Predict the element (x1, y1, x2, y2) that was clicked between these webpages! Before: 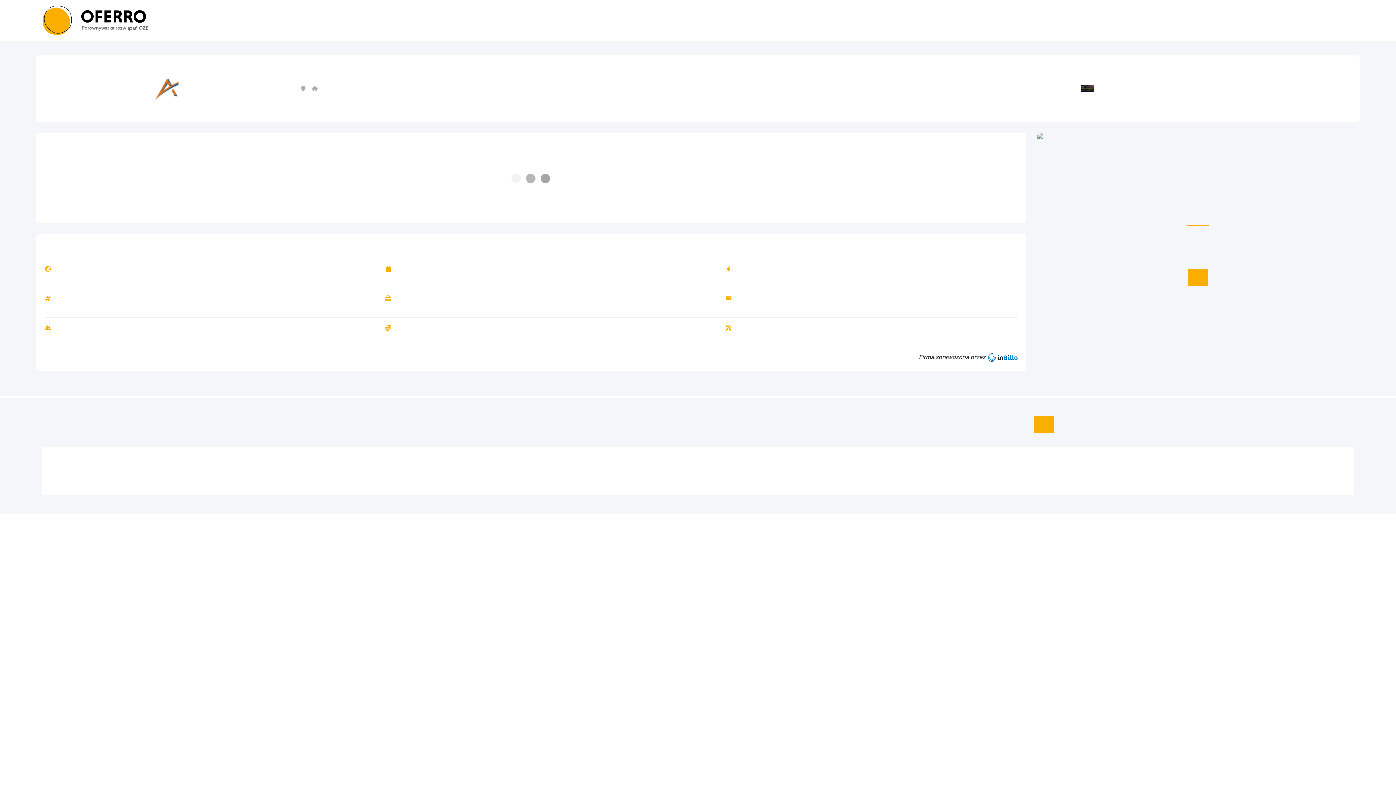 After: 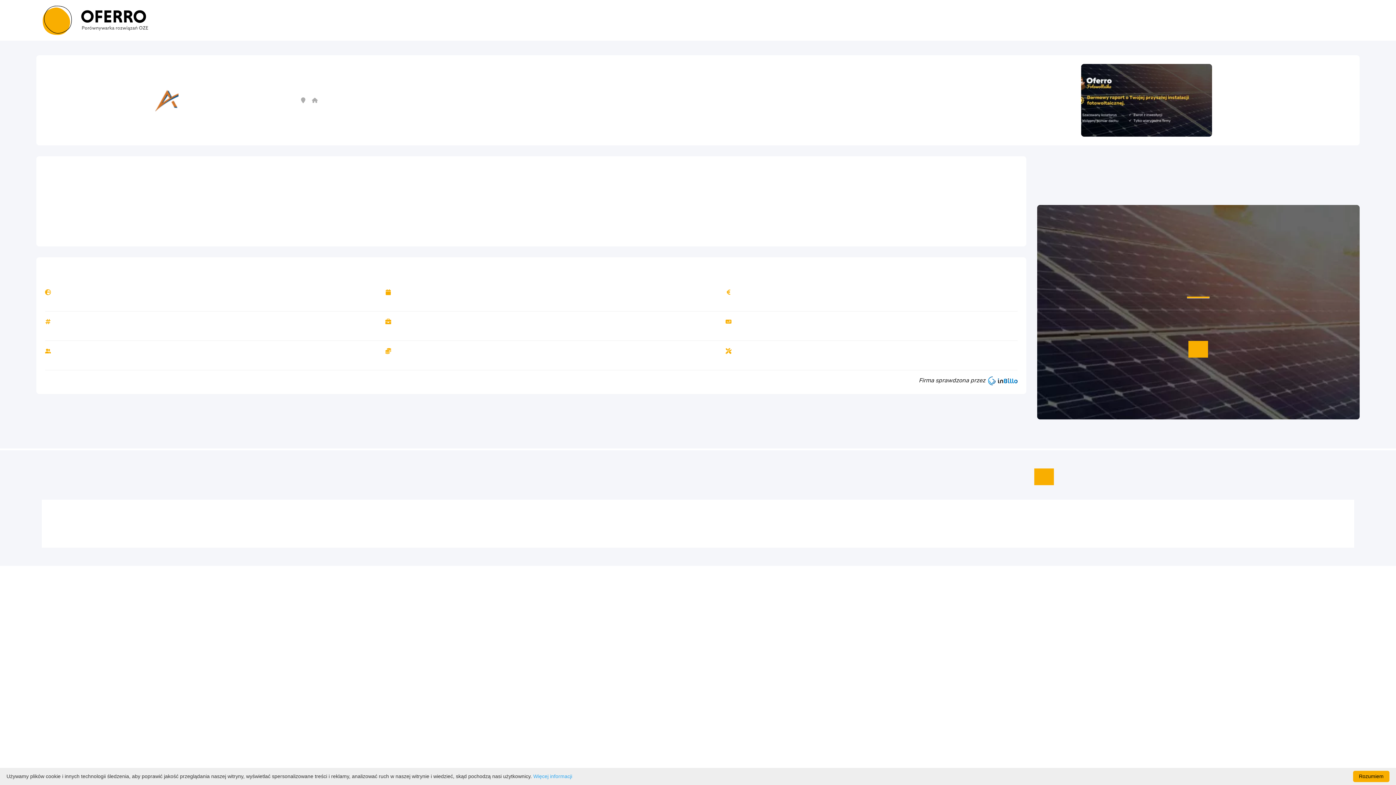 Action: bbox: (985, 353, 1017, 362)